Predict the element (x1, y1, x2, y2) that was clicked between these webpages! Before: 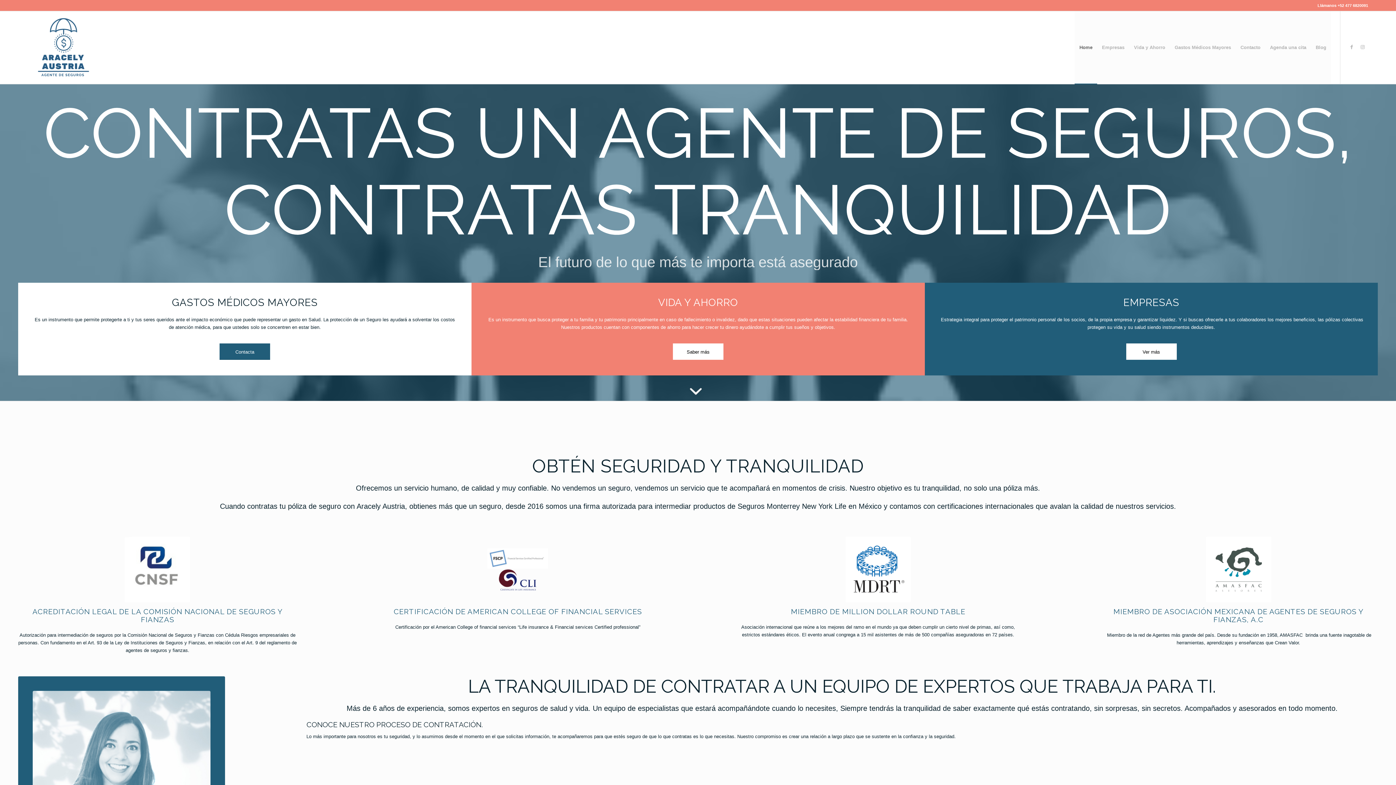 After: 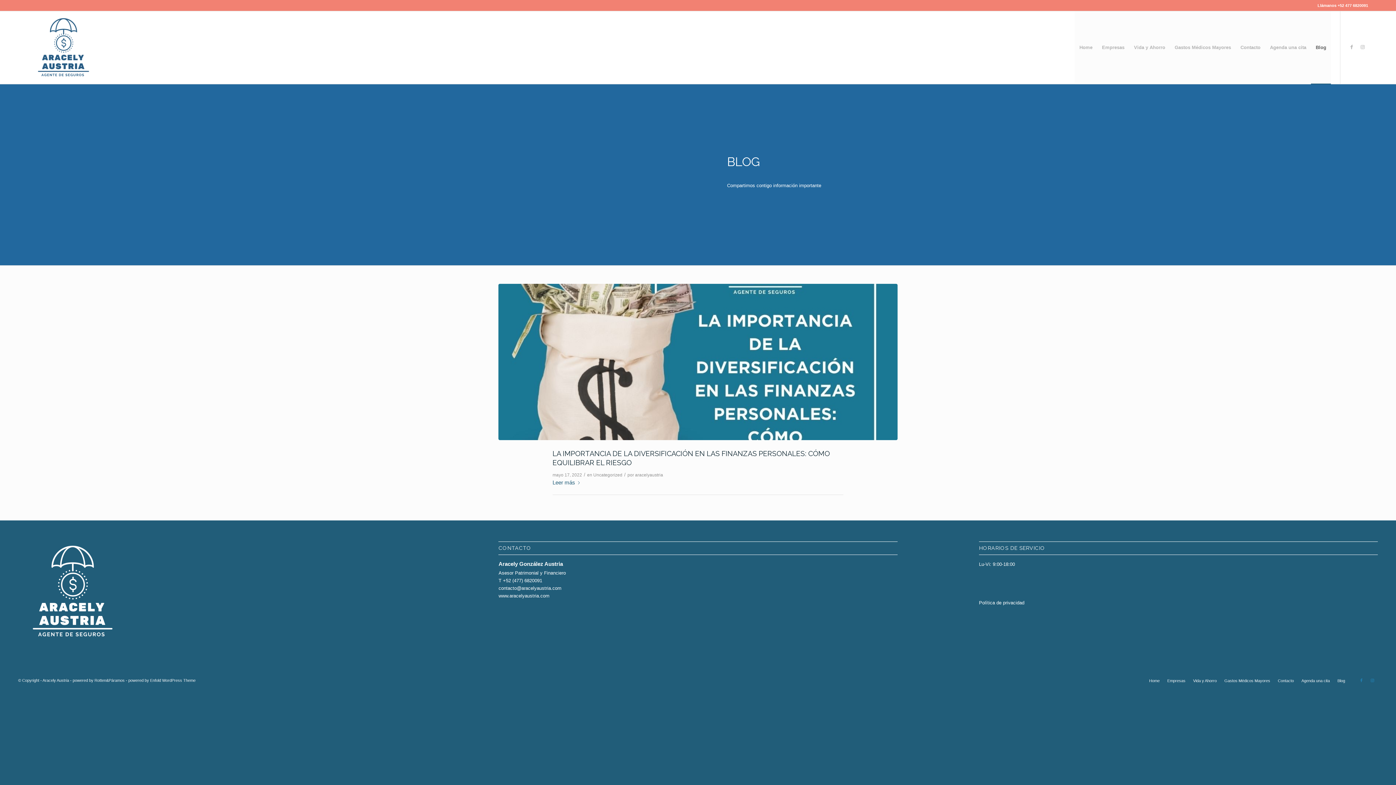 Action: bbox: (1311, 11, 1331, 84) label: Blog